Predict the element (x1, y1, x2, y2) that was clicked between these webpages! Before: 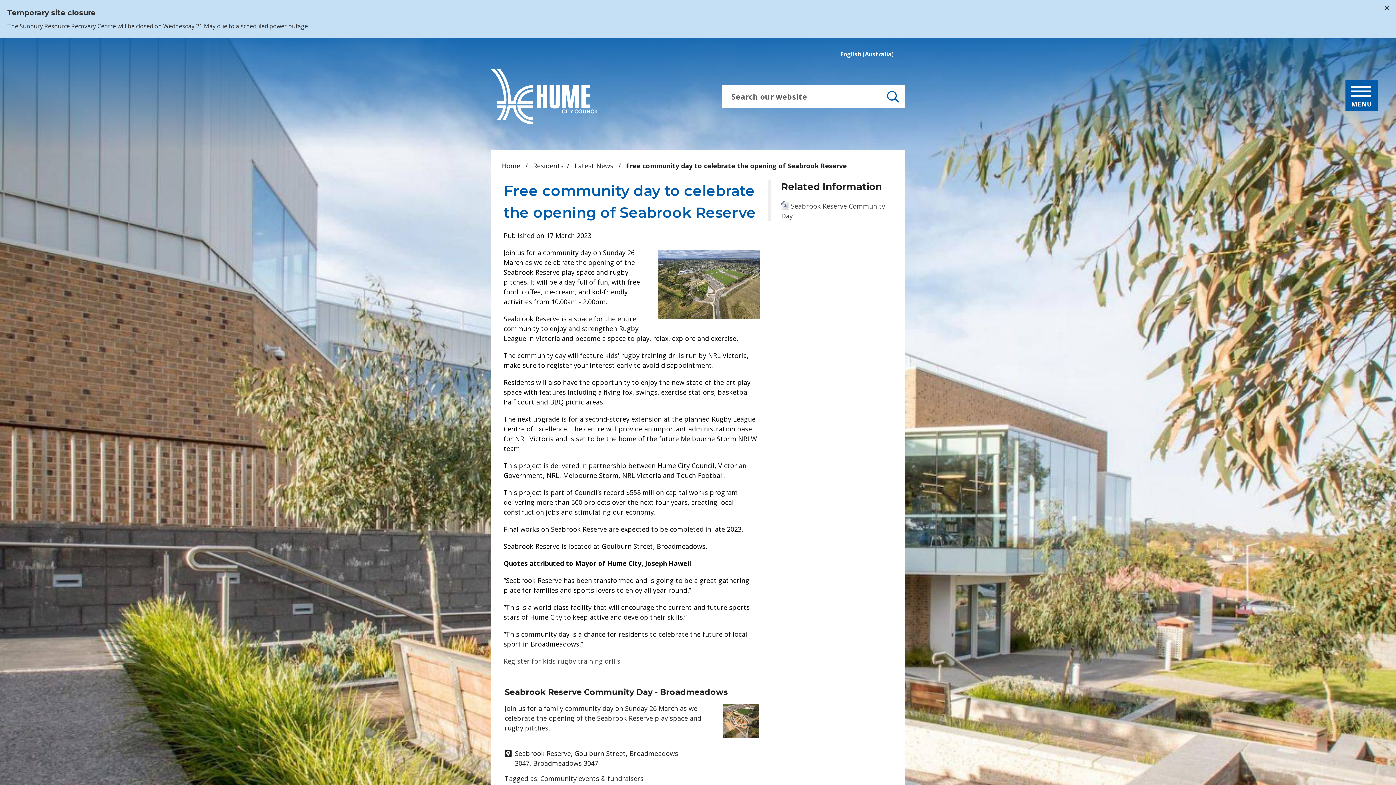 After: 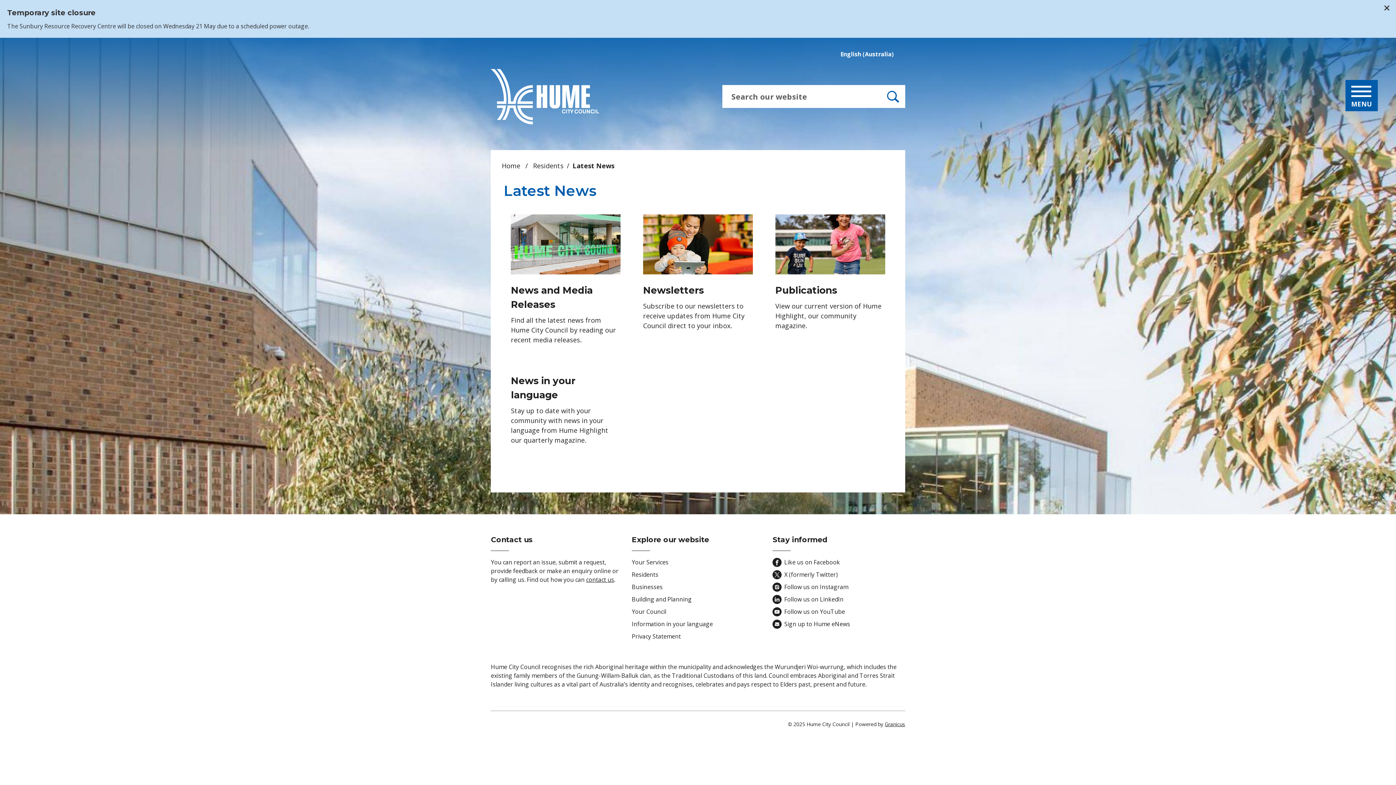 Action: label: Latest News  bbox: (574, 161, 615, 170)